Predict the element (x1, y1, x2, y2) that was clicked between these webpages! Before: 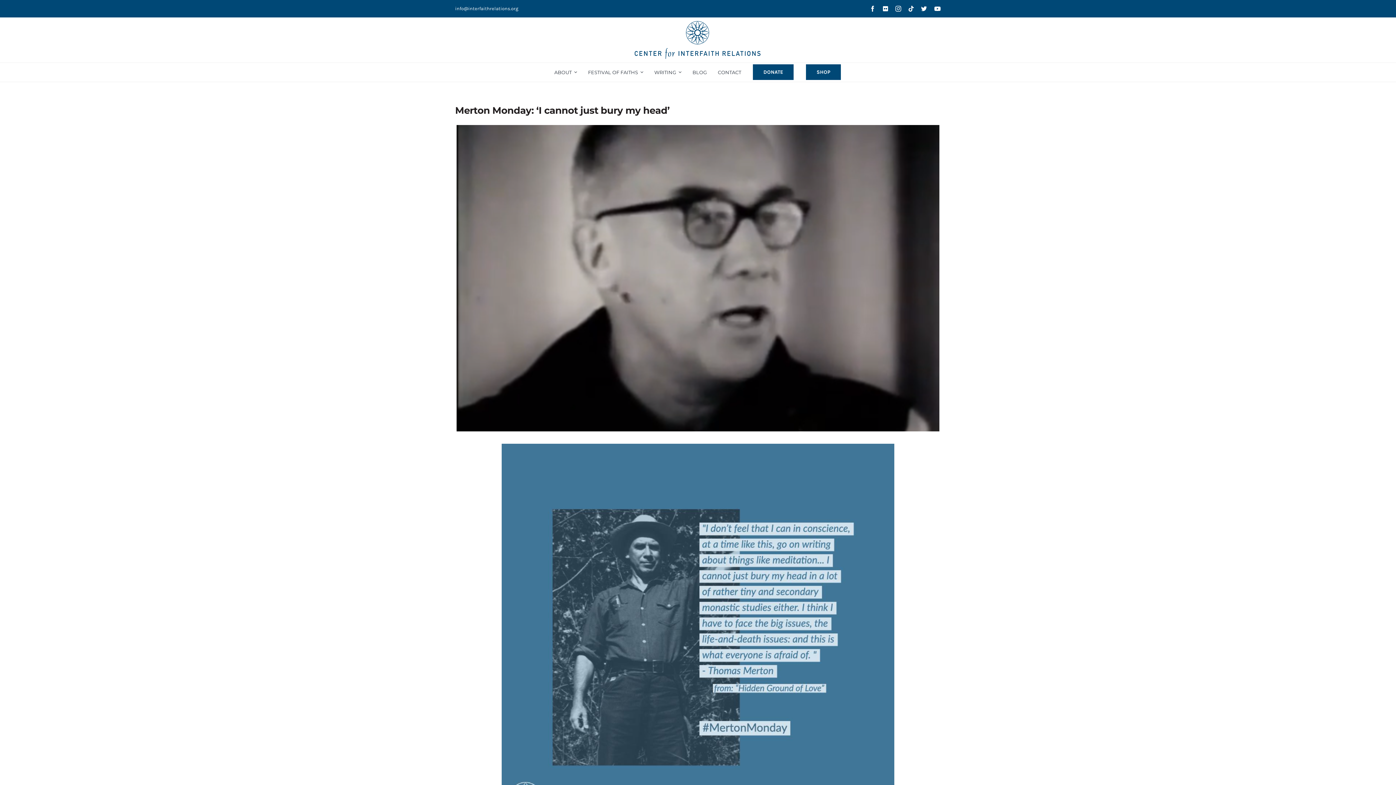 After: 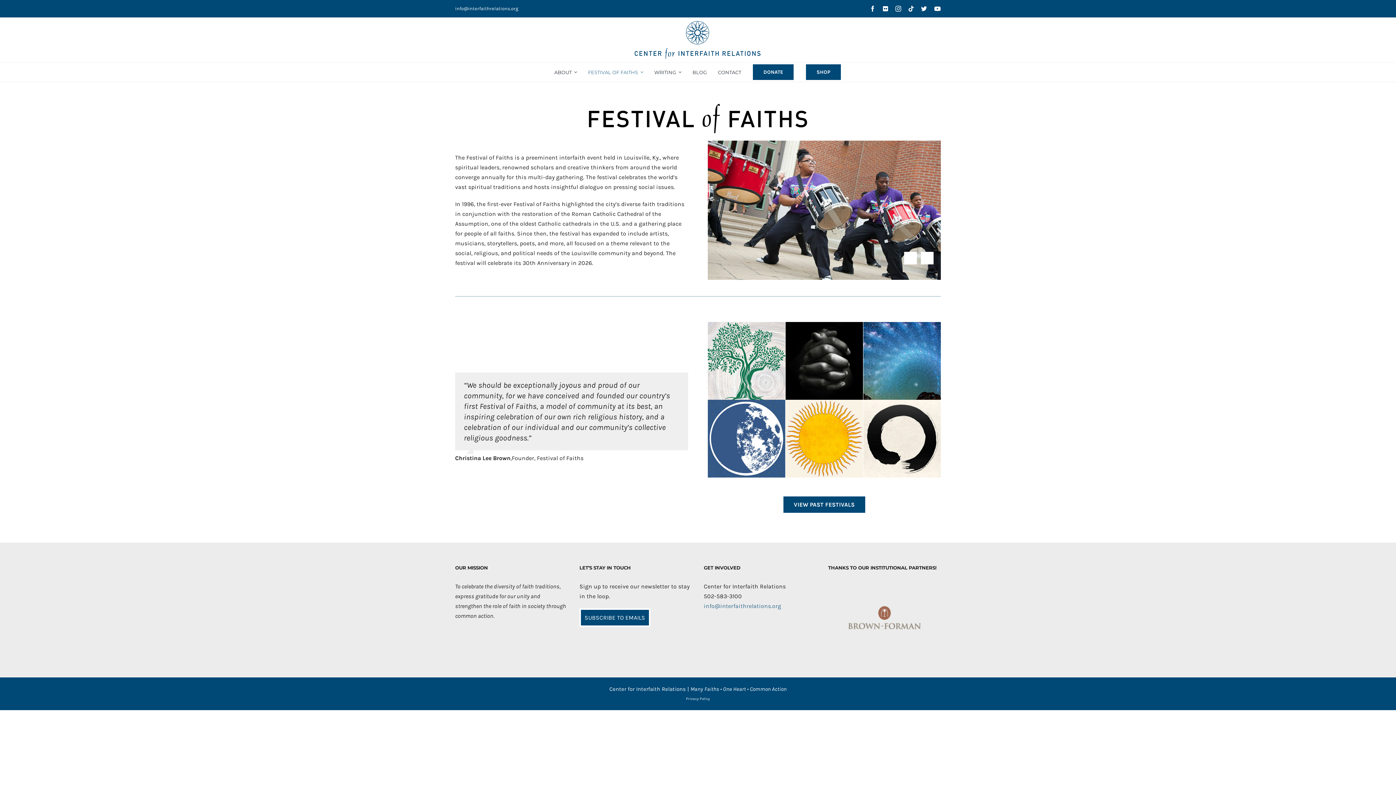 Action: label: FESTIVAL OF FAITHS bbox: (588, 62, 643, 81)